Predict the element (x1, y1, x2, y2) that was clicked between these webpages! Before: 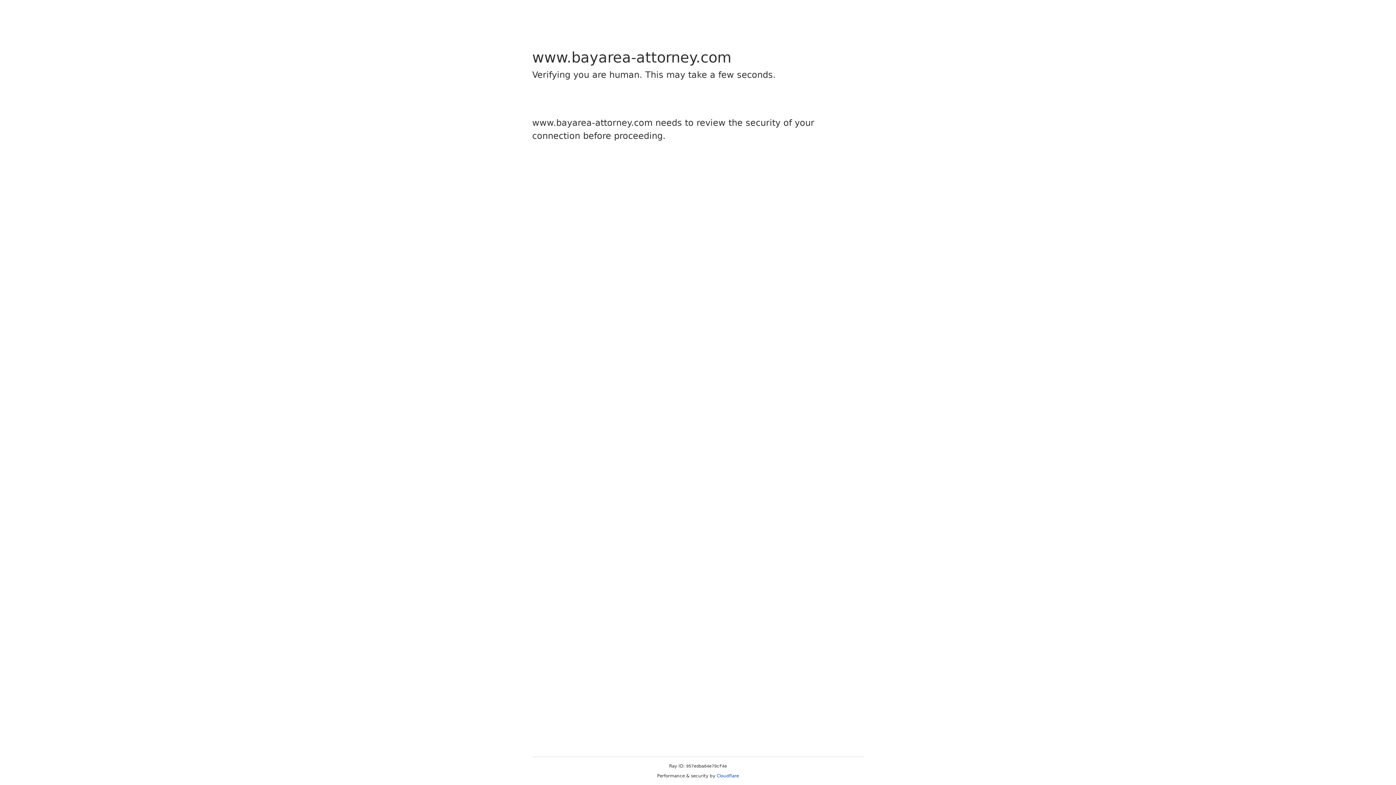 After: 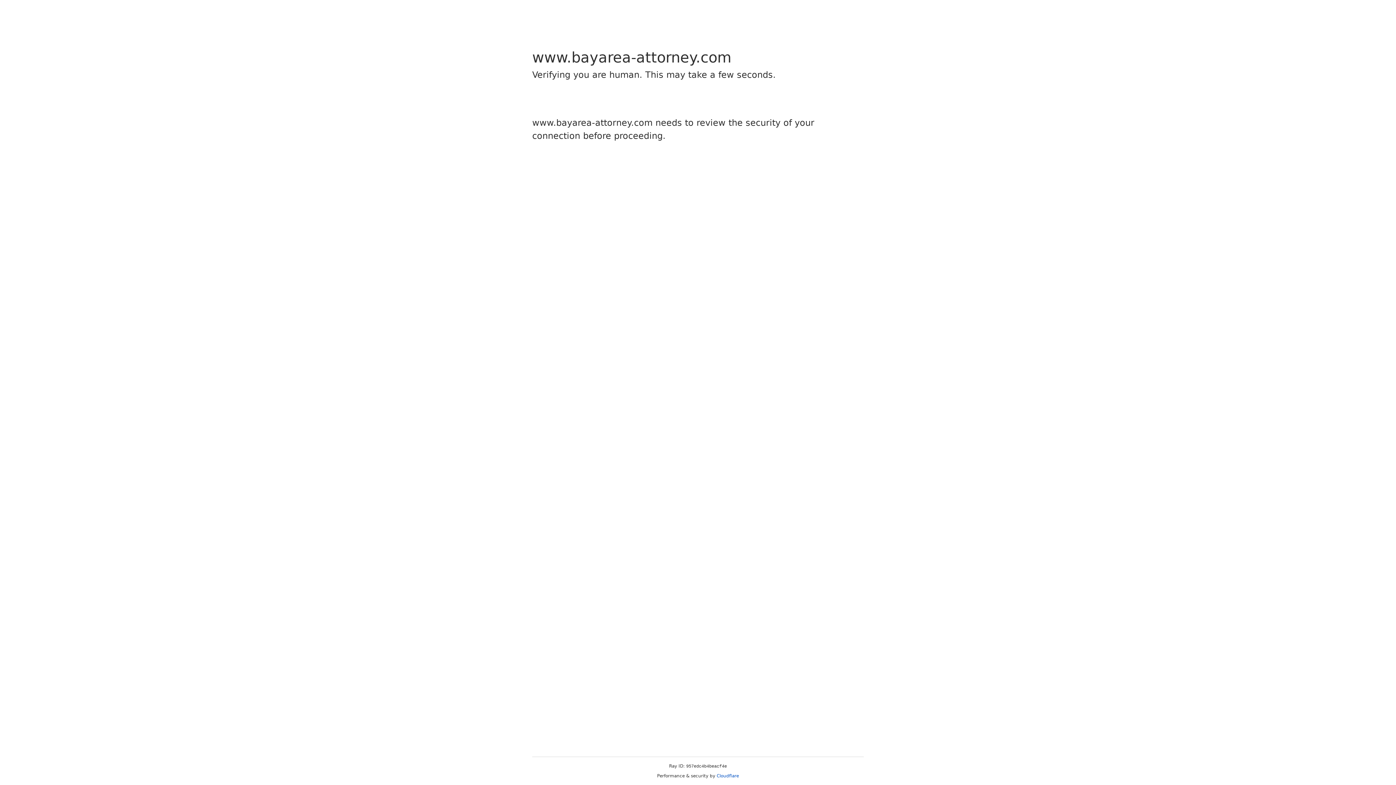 Action: bbox: (716, 773, 739, 778) label: Cloudflare